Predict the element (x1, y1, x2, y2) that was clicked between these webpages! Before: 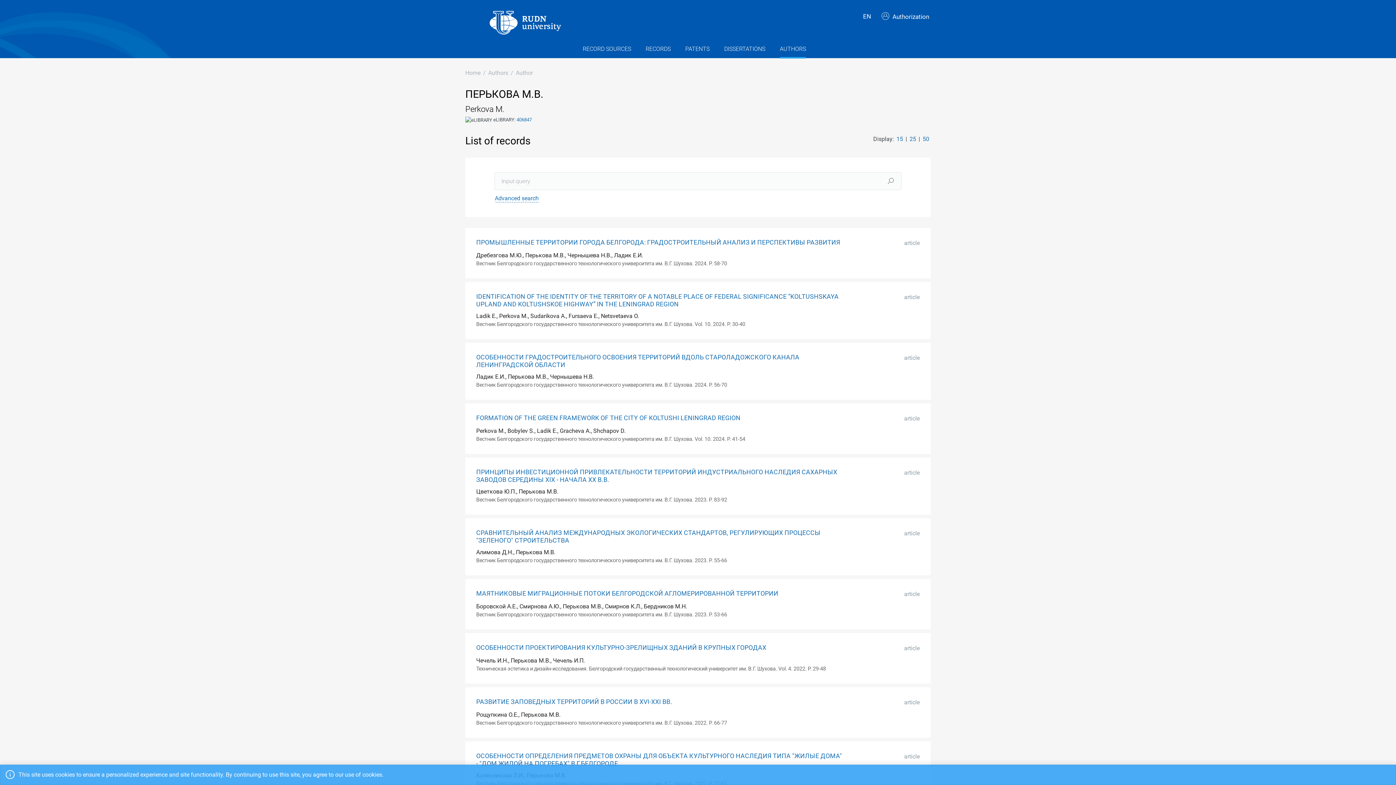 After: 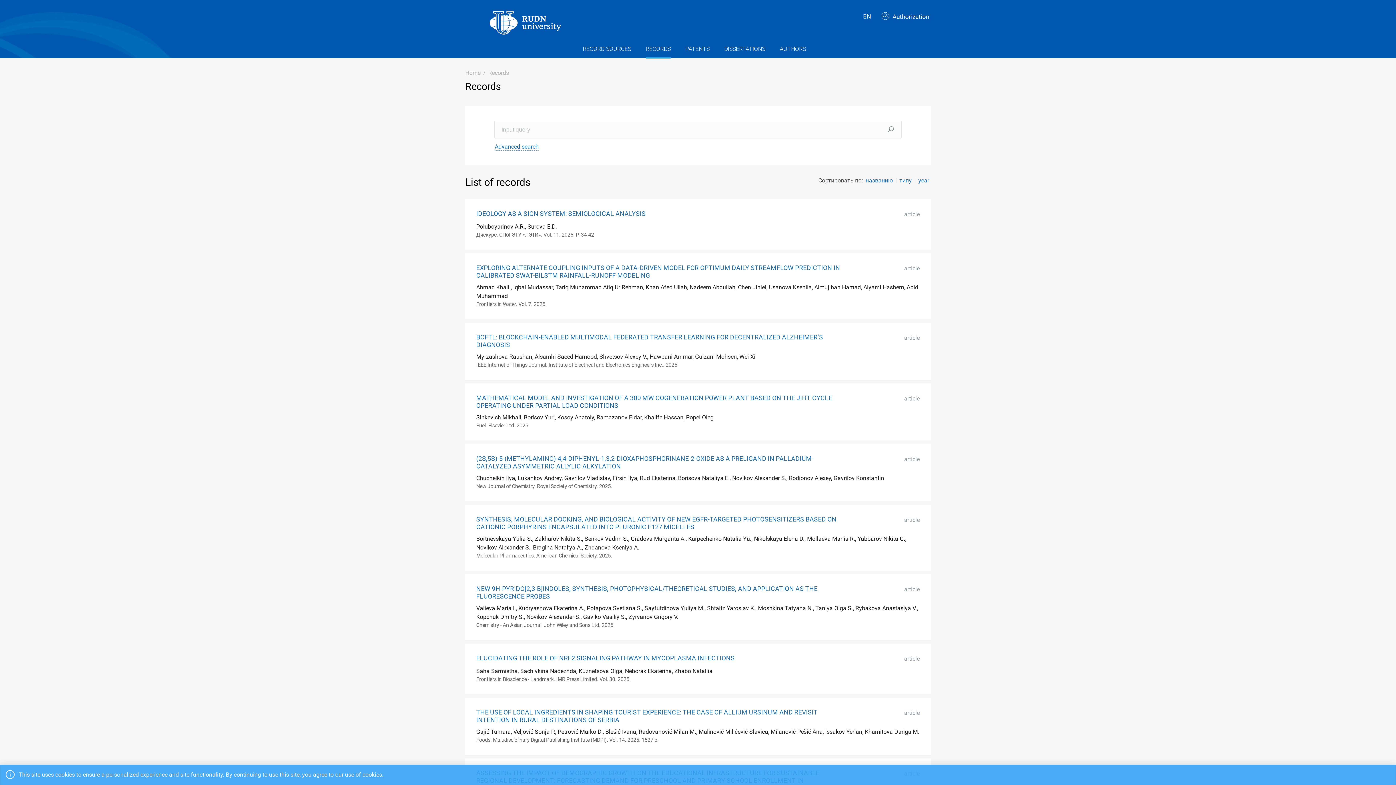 Action: bbox: (645, 40, 670, 58) label: RECORDS